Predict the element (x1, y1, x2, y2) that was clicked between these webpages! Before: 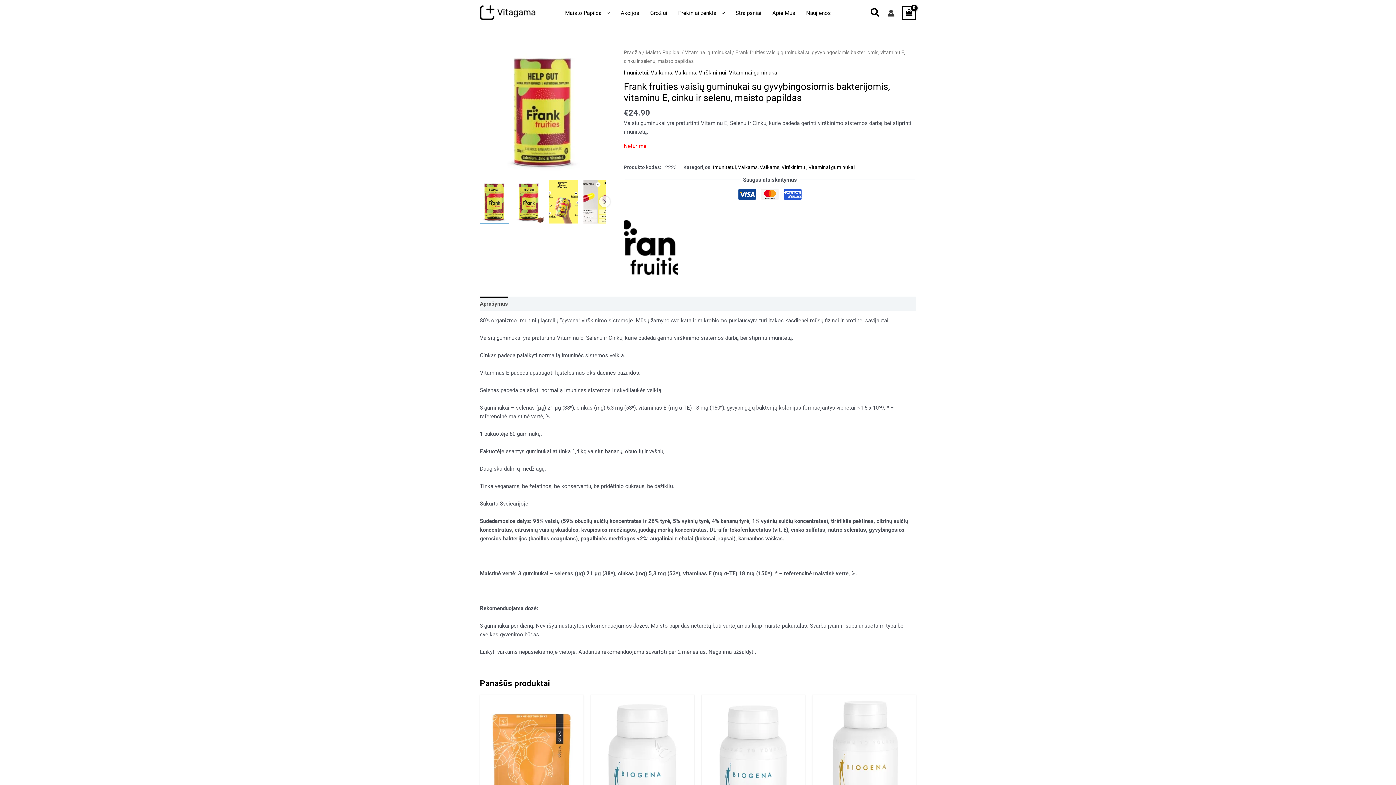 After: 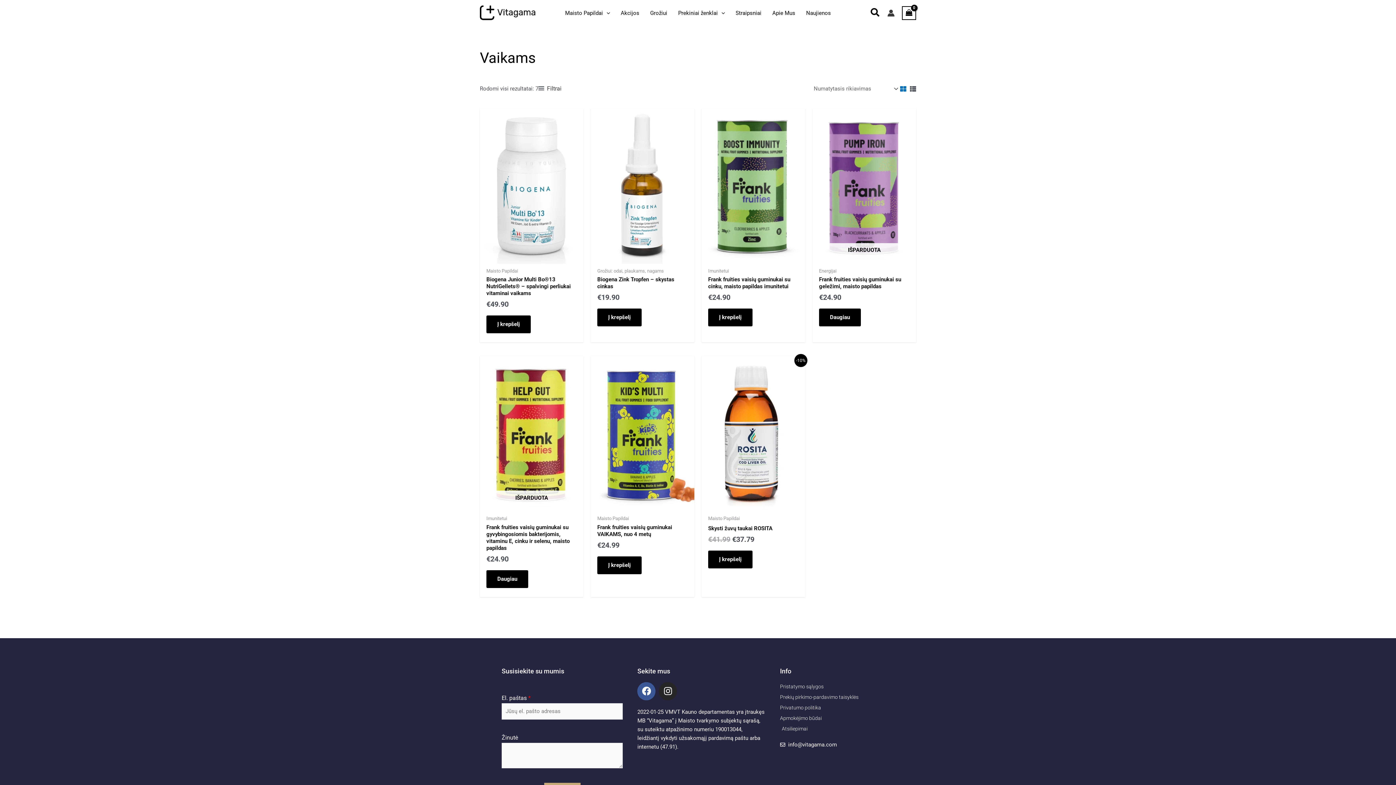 Action: bbox: (674, 69, 696, 76) label: Vaikams